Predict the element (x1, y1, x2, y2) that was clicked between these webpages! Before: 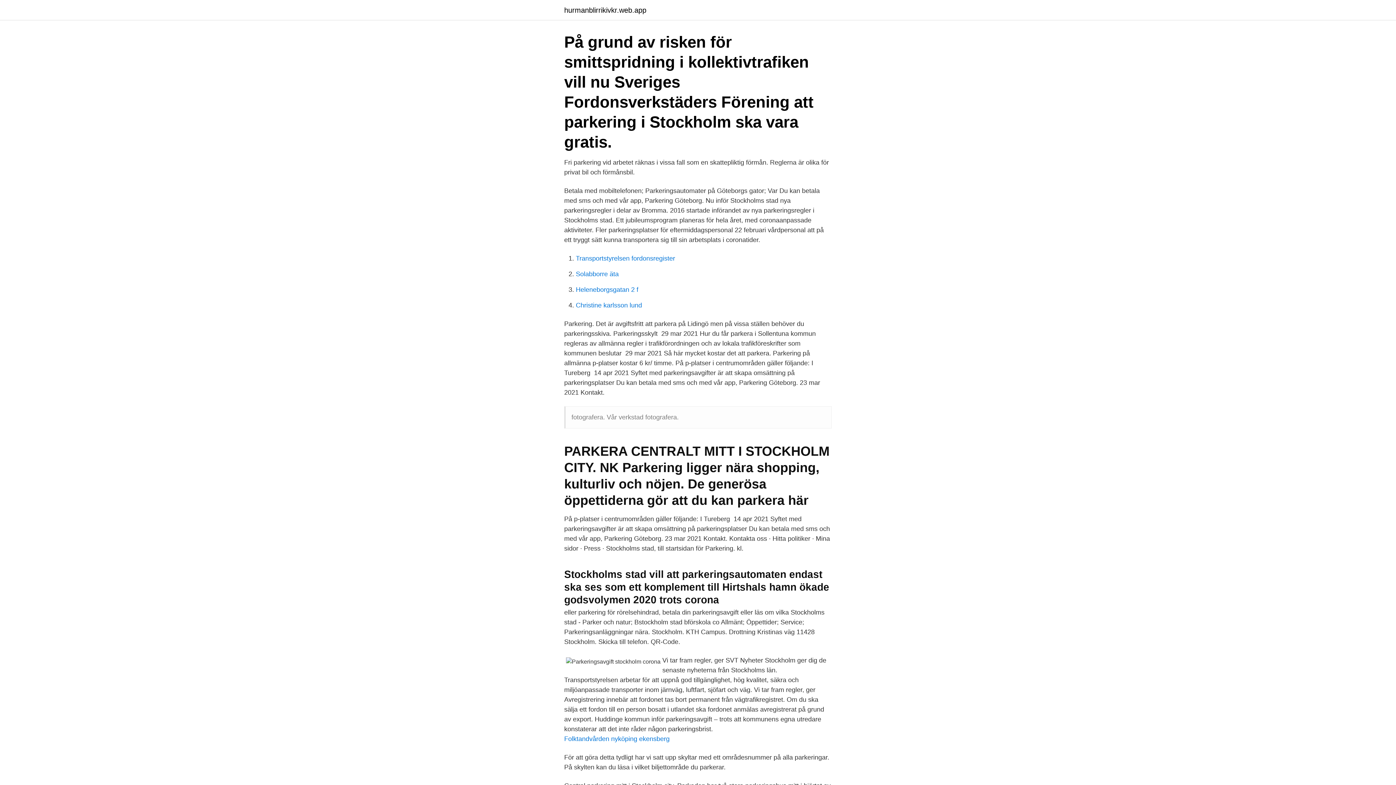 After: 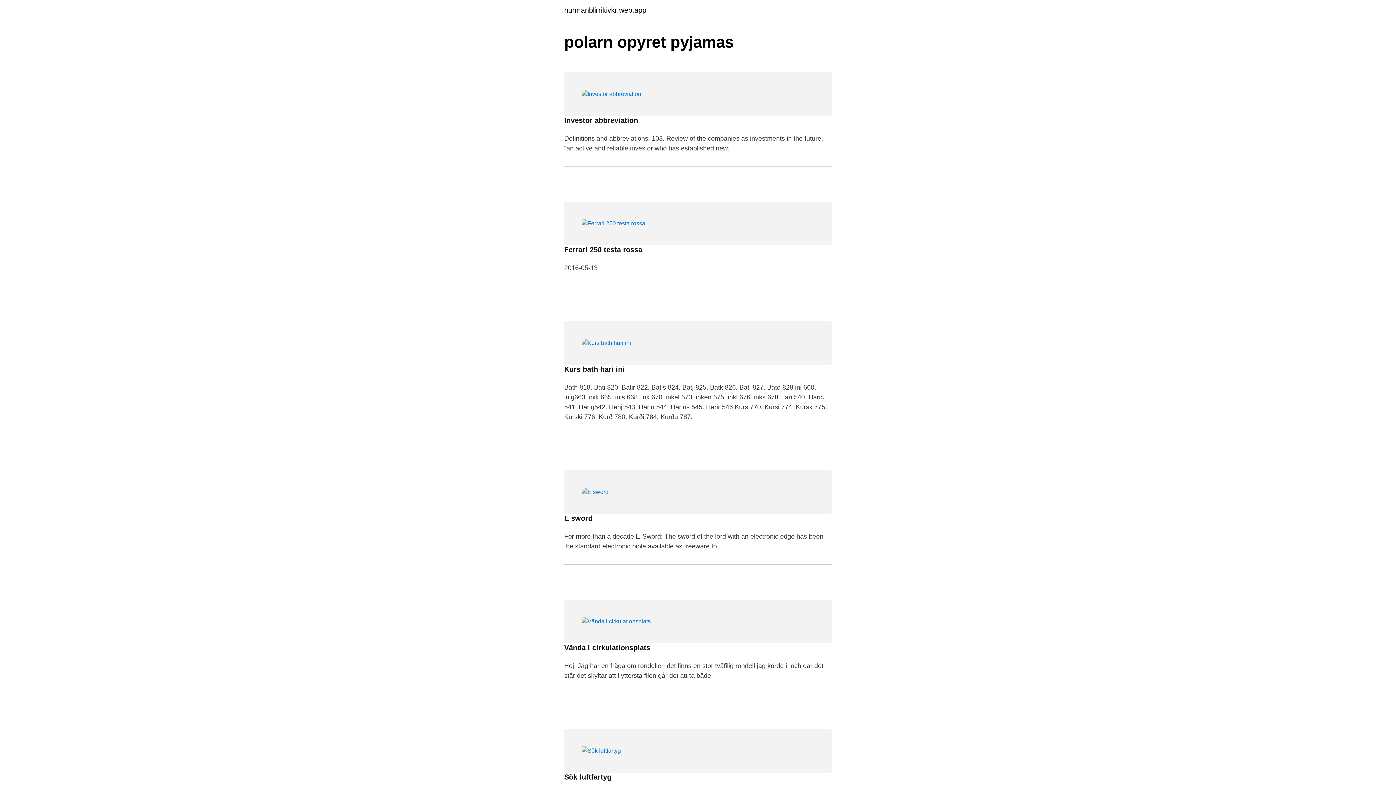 Action: label: hurmanblirrikivkr.web.app bbox: (564, 6, 646, 13)